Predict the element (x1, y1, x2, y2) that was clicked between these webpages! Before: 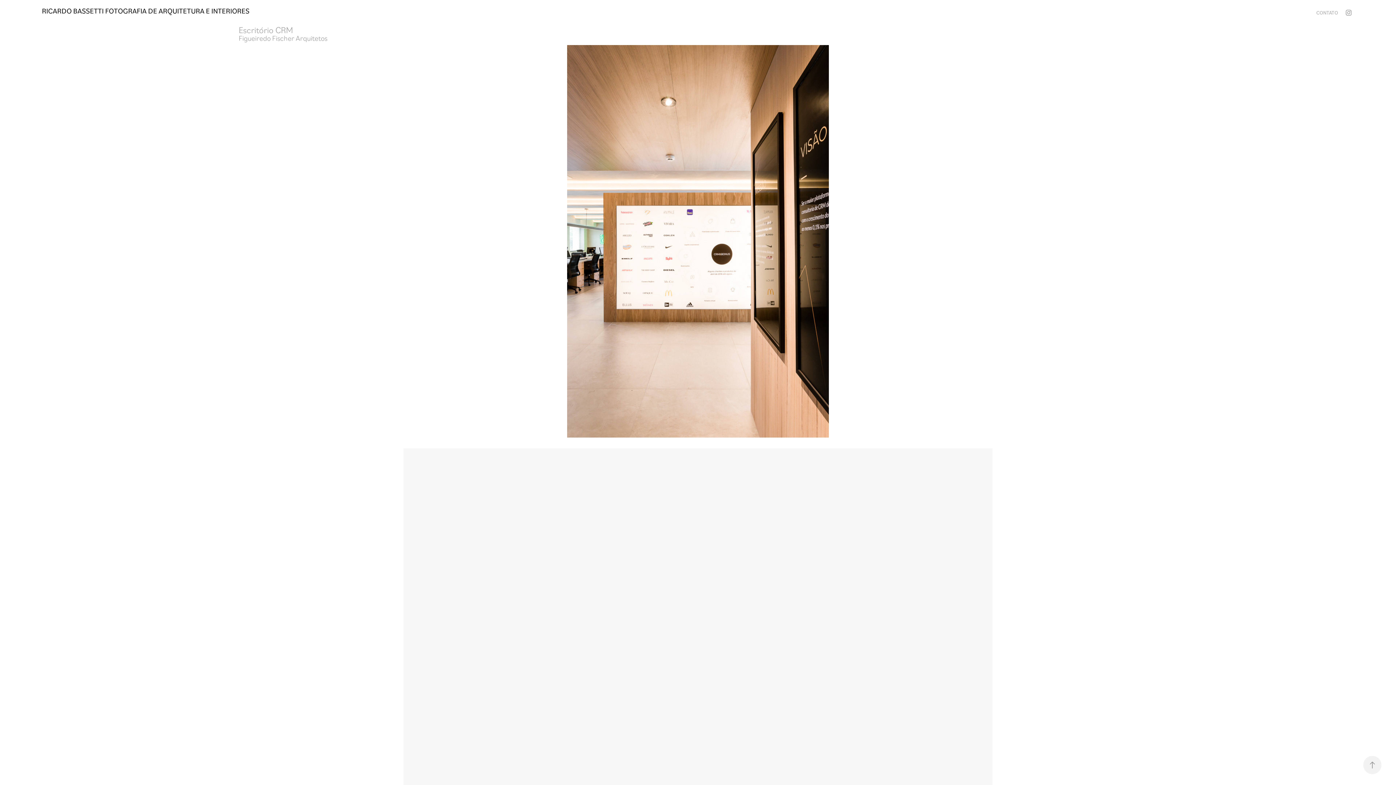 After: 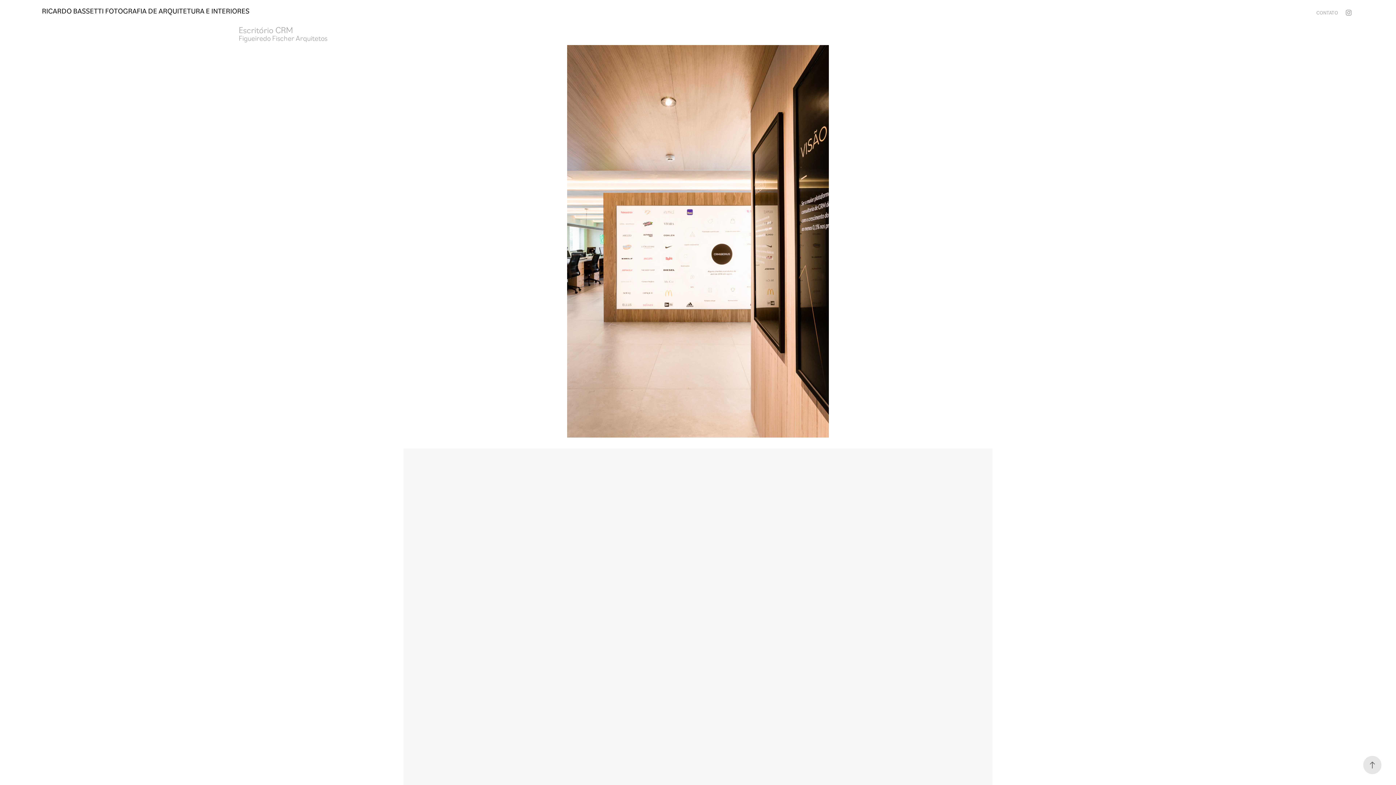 Action: bbox: (1363, 756, 1381, 774)